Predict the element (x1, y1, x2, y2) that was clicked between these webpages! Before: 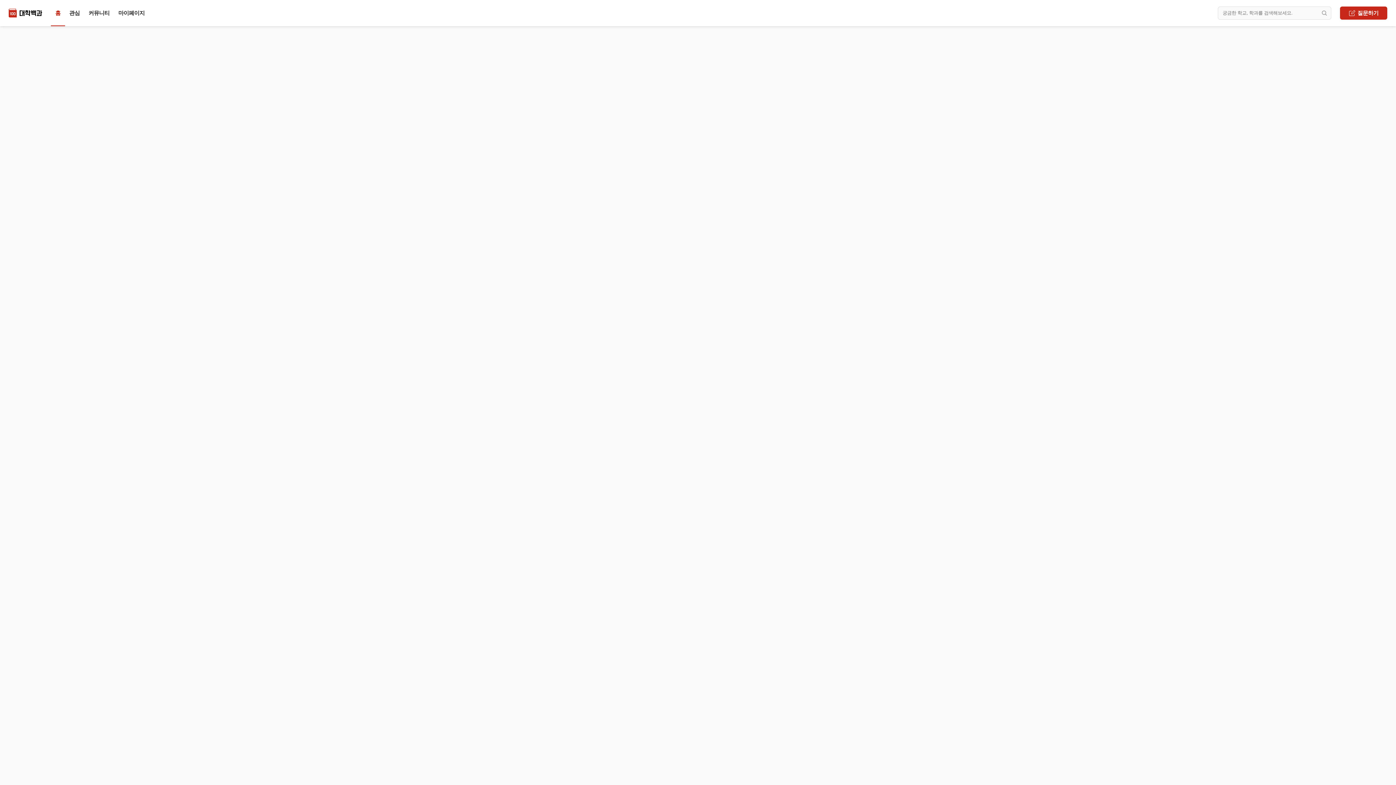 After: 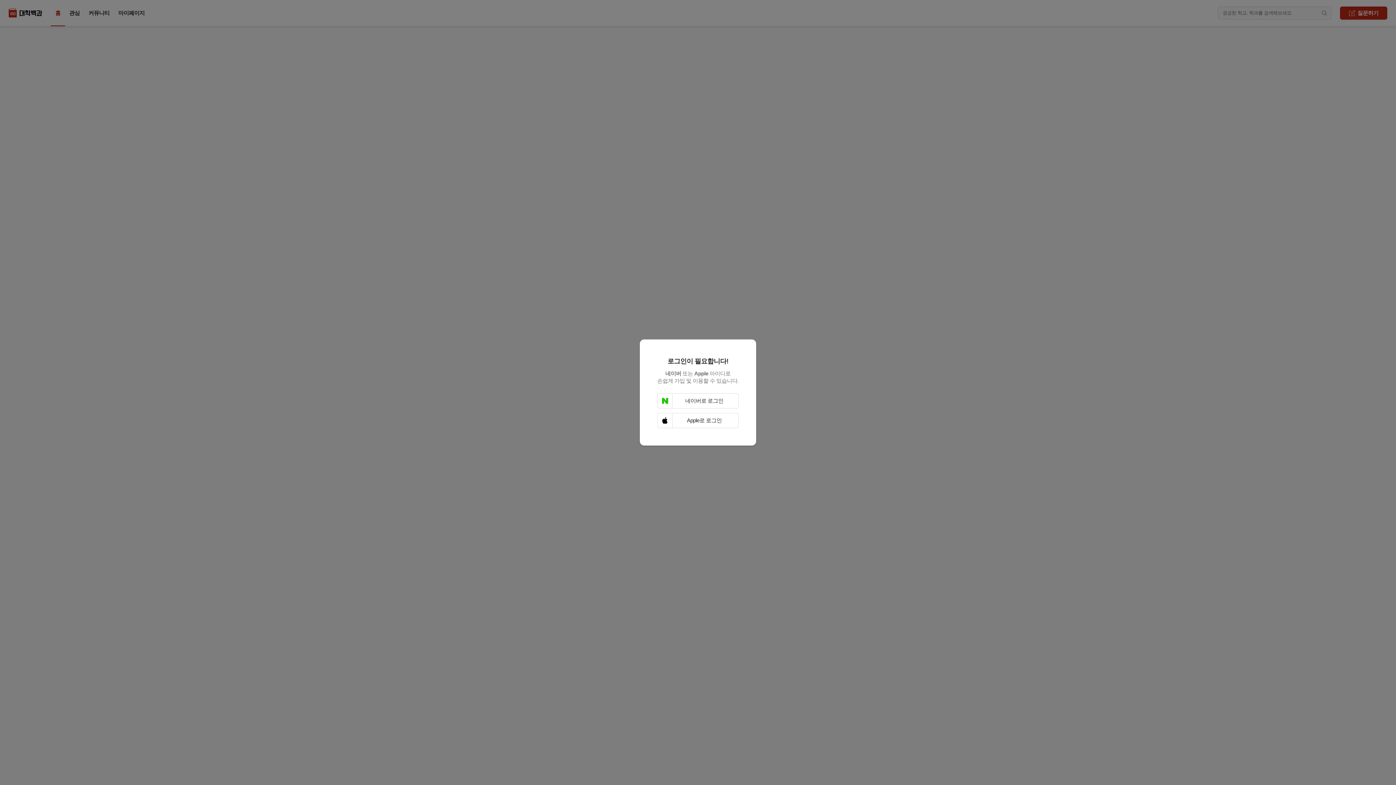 Action: bbox: (114, 6, 149, 19) label: 마이페이지